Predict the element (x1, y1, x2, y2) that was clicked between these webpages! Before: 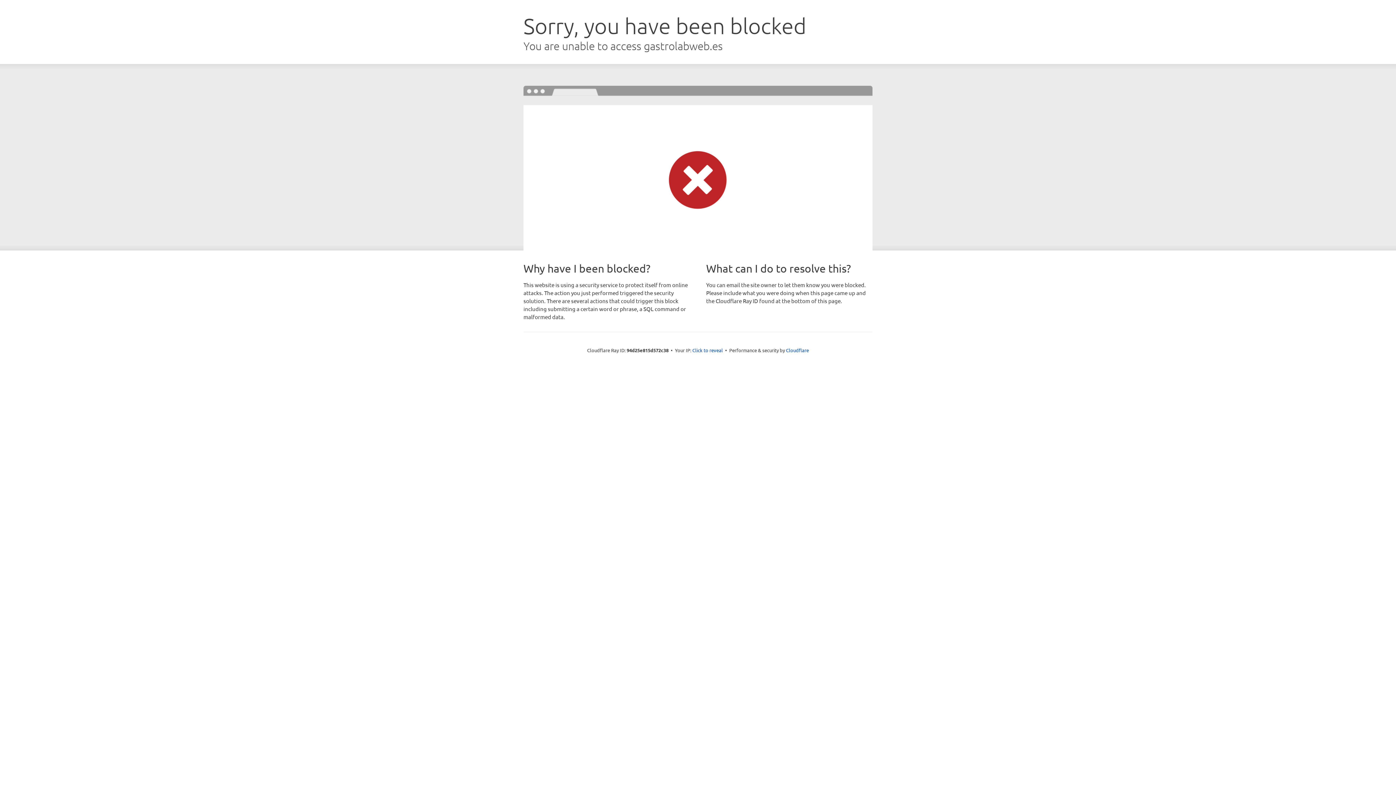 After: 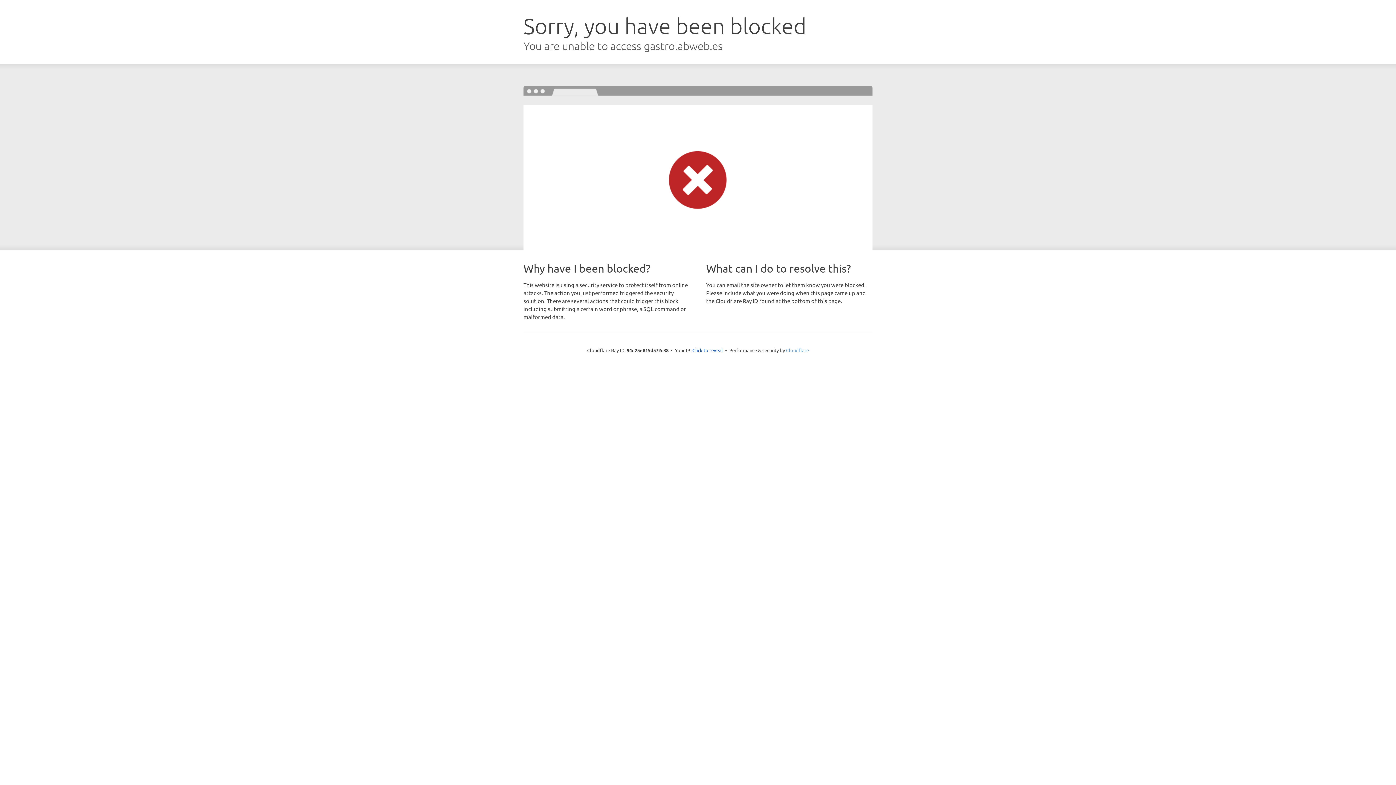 Action: label: Cloudflare bbox: (786, 347, 809, 353)